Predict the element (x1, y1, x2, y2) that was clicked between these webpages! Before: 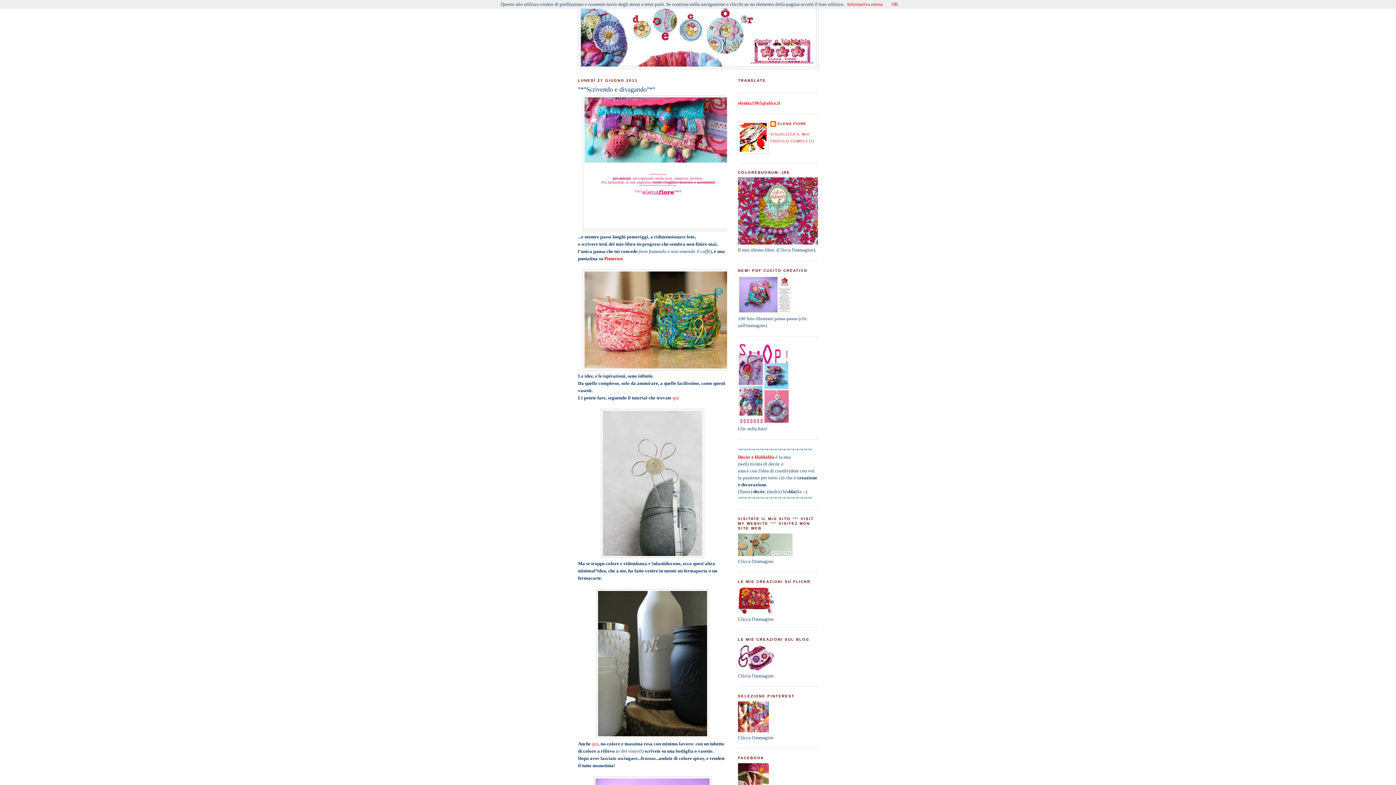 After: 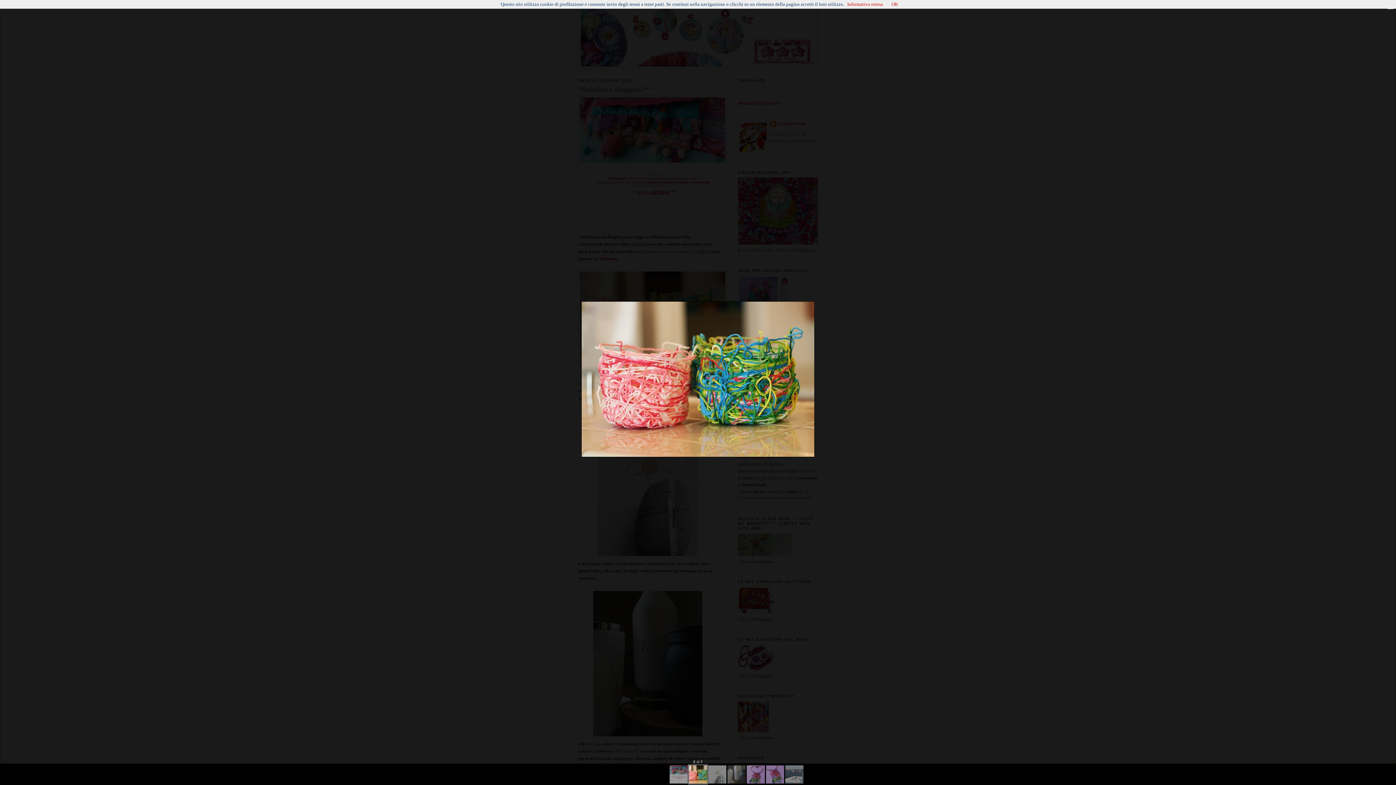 Action: bbox: (582, 366, 731, 371)